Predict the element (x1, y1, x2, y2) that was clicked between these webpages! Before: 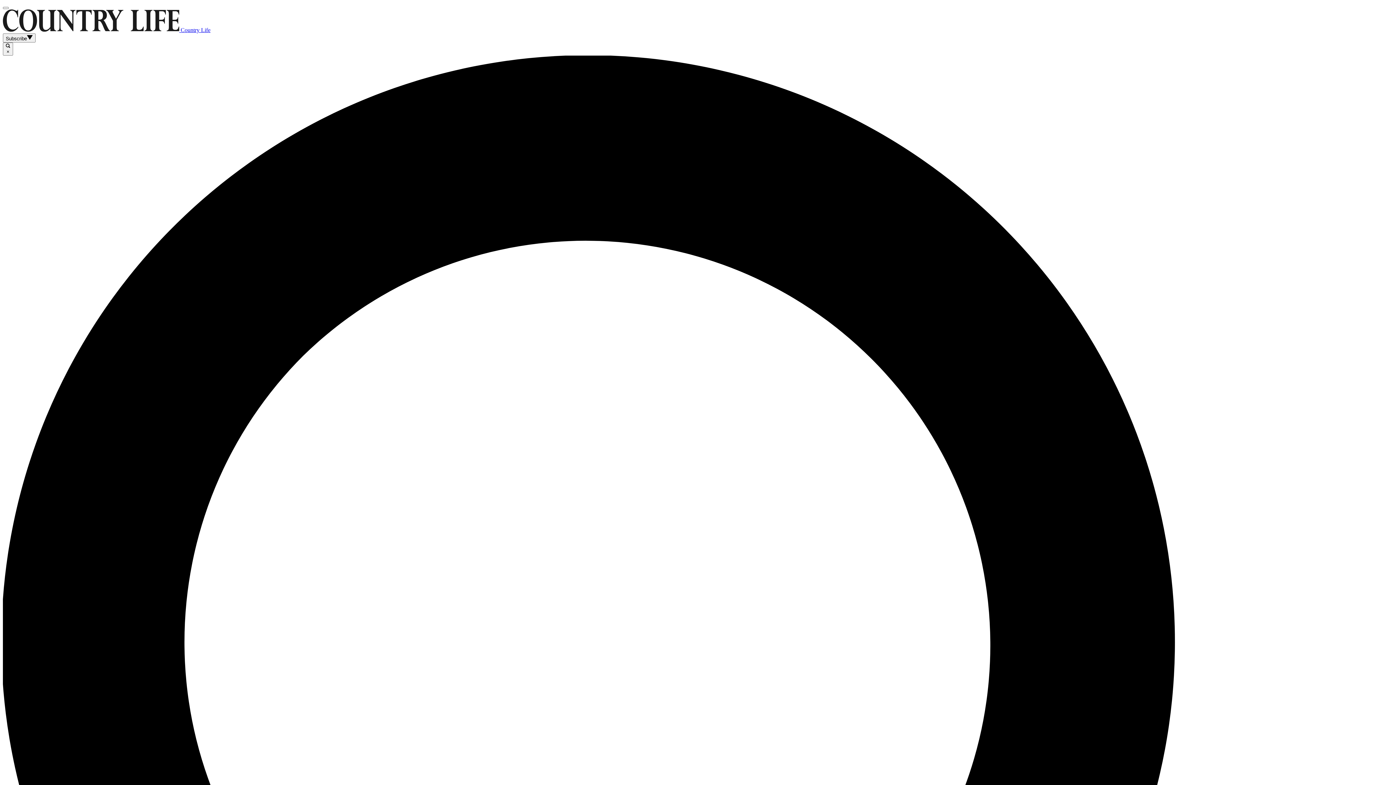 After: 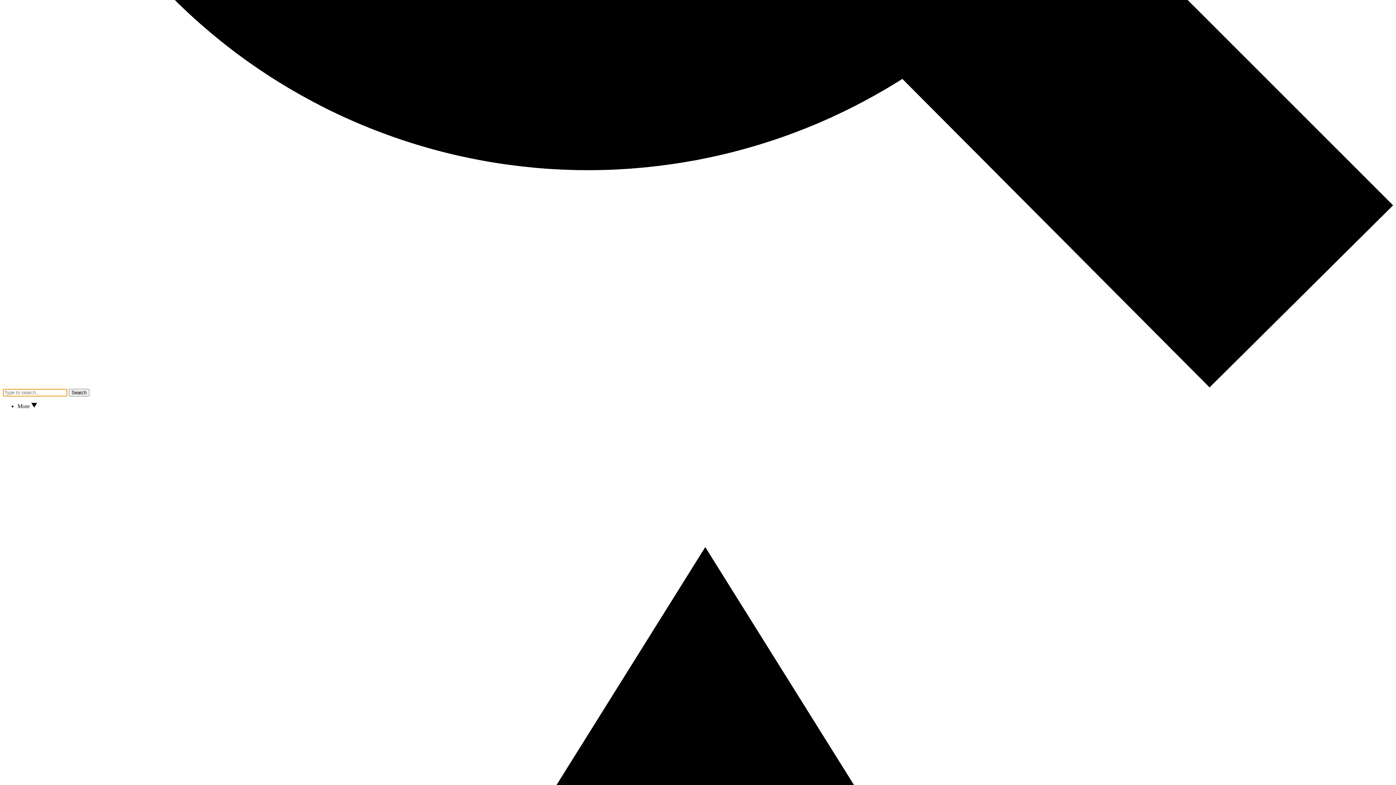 Action: bbox: (2, 42, 13, 55) label:  ×